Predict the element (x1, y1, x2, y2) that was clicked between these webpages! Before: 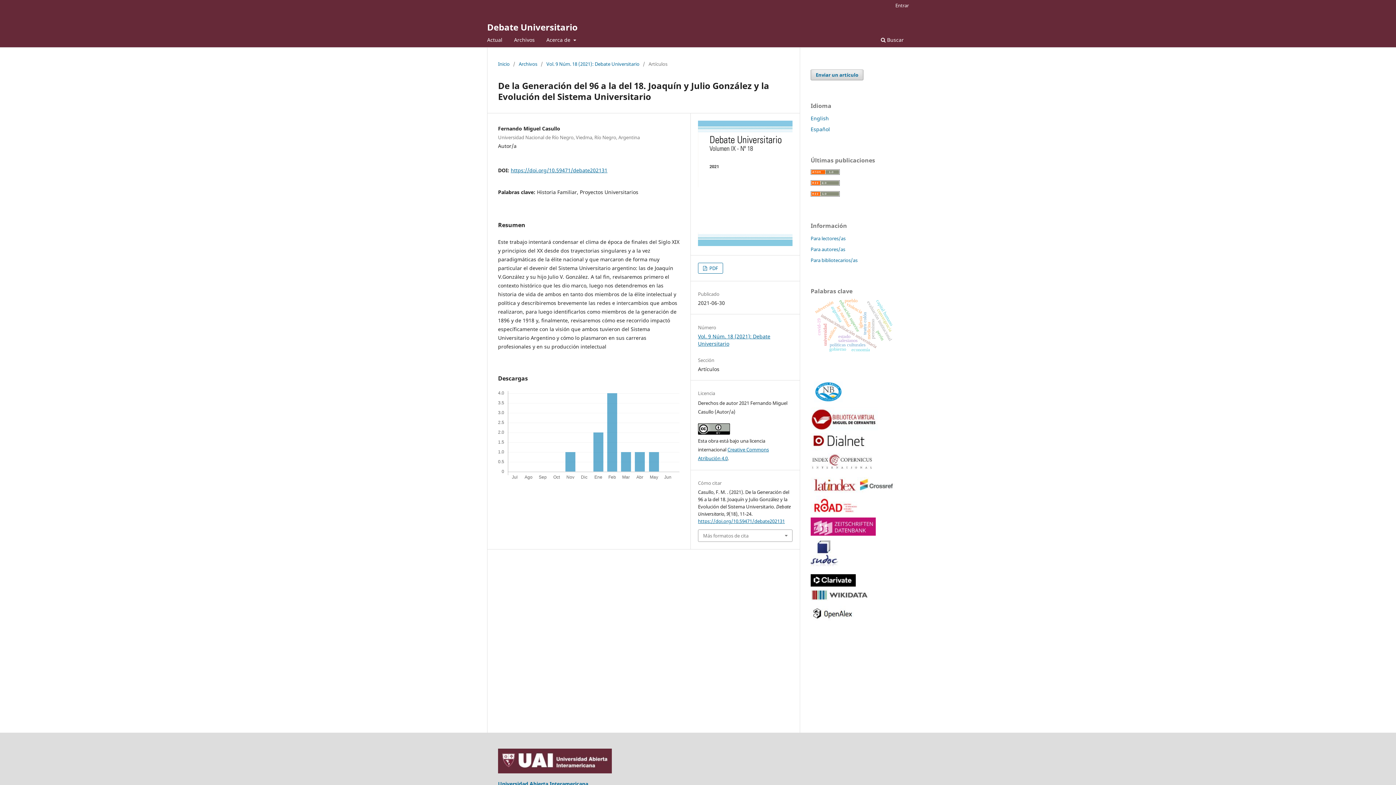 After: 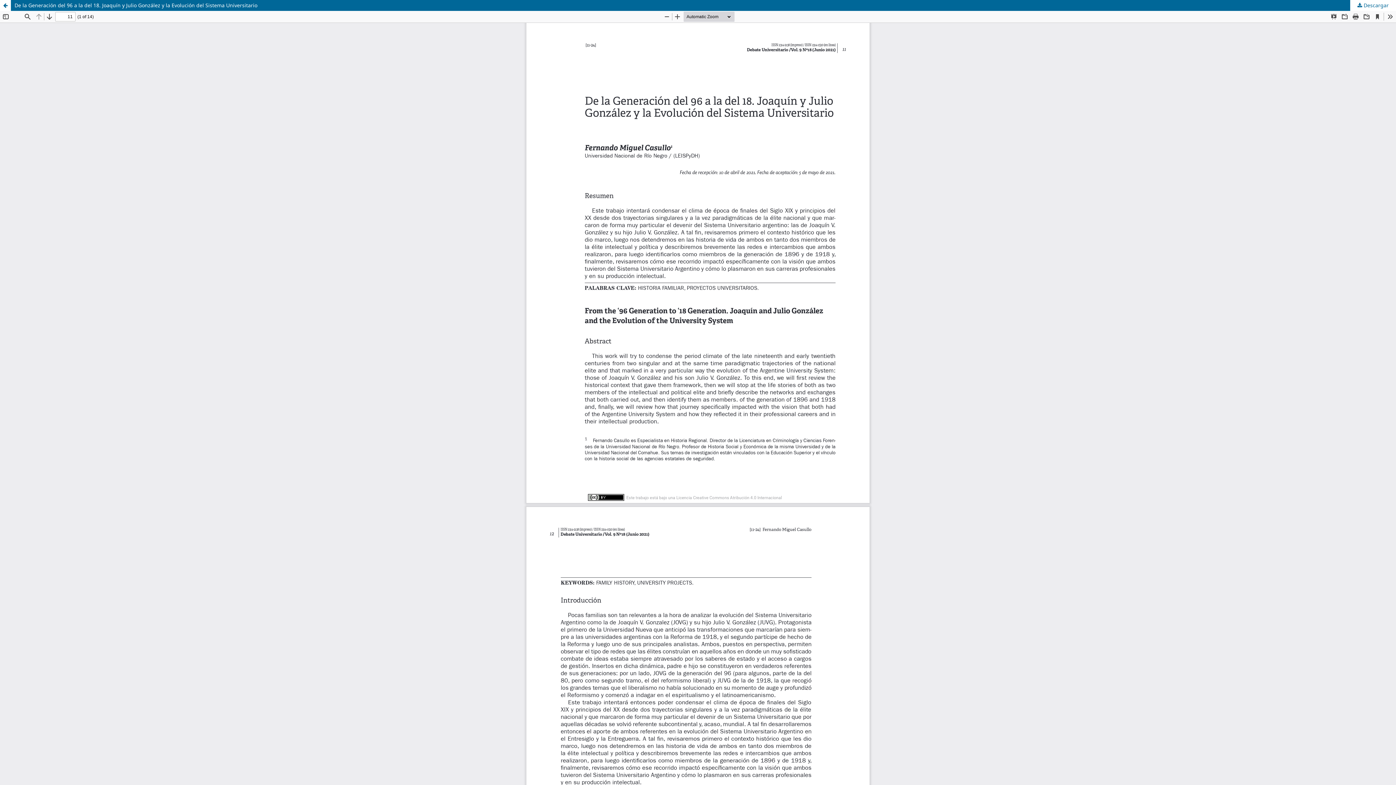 Action: bbox: (698, 263, 723, 273) label:  PDF